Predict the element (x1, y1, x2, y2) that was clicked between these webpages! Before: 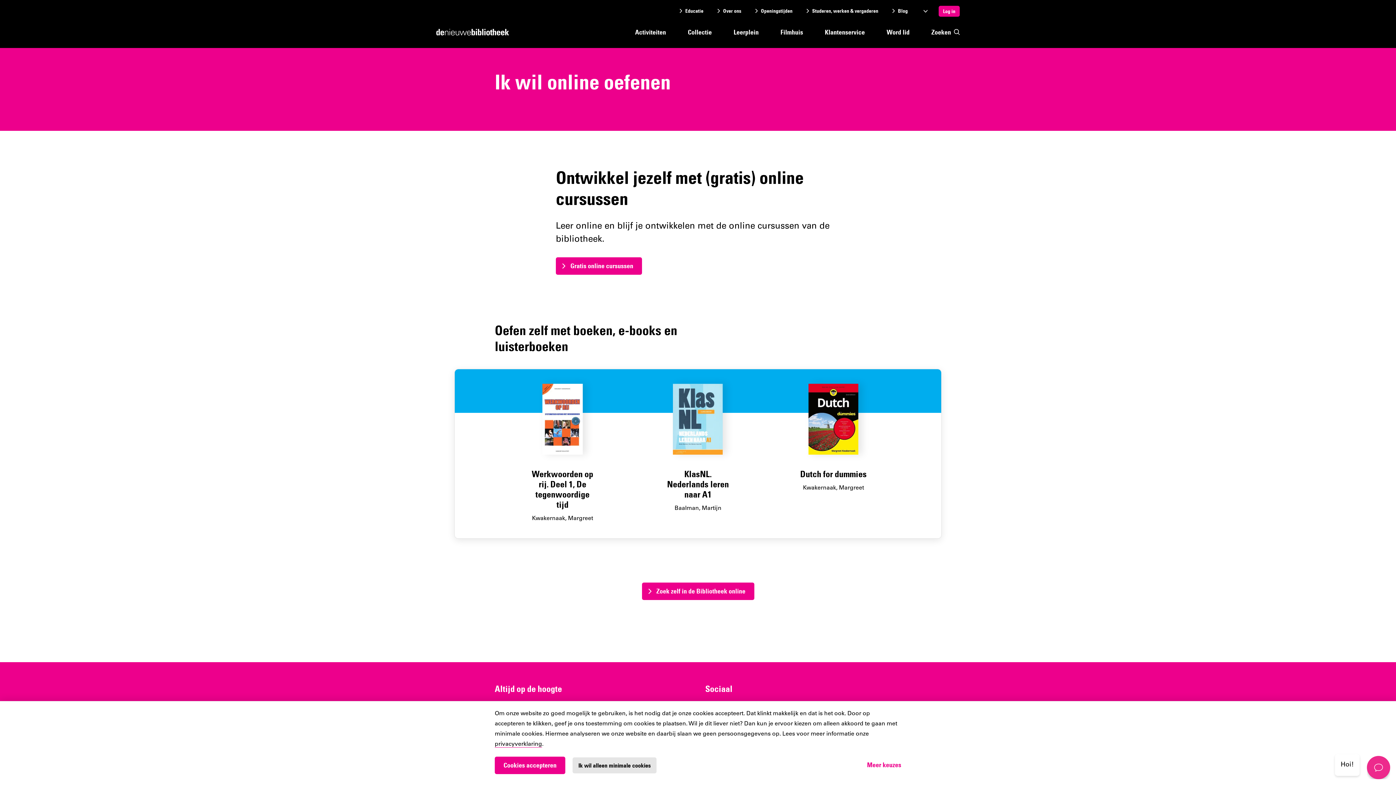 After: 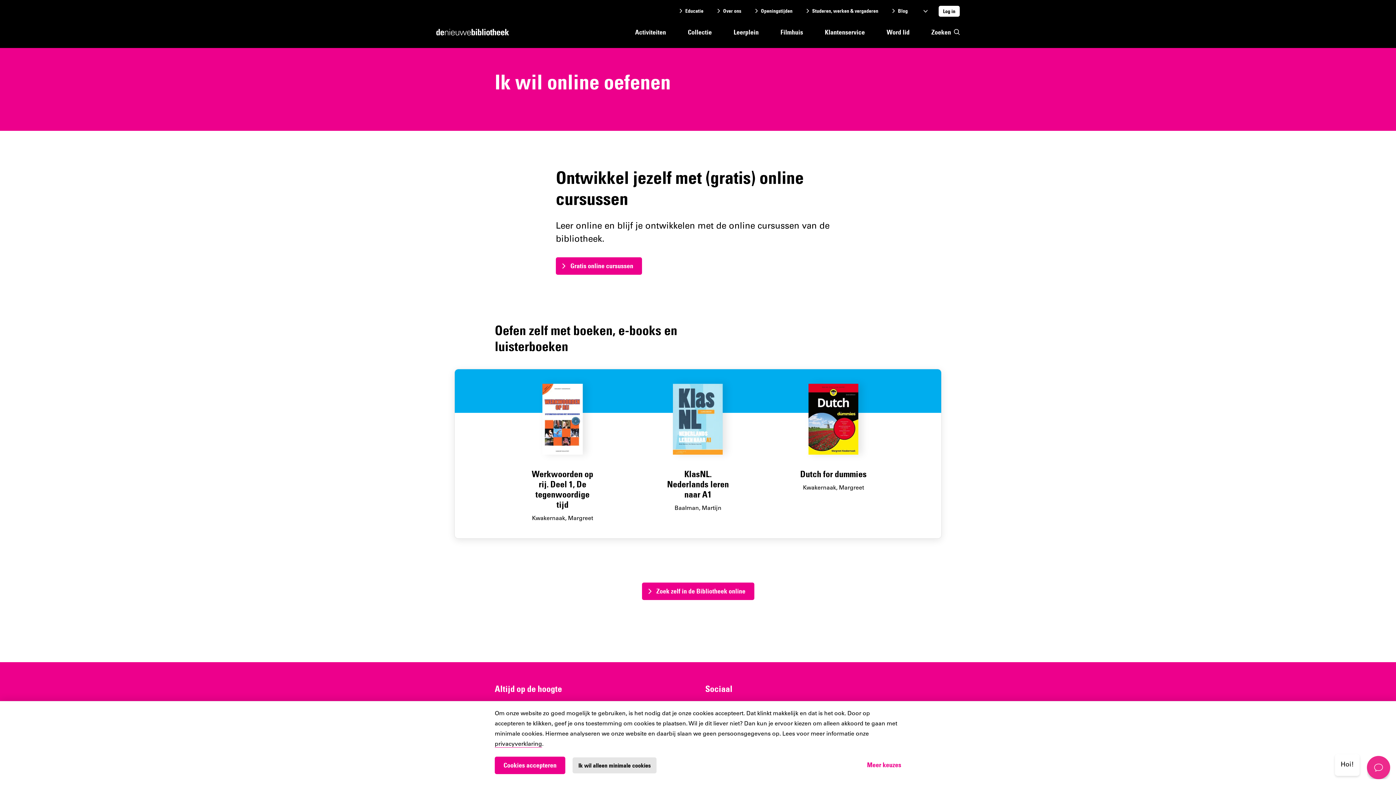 Action: label: Log in bbox: (938, 5, 960, 16)